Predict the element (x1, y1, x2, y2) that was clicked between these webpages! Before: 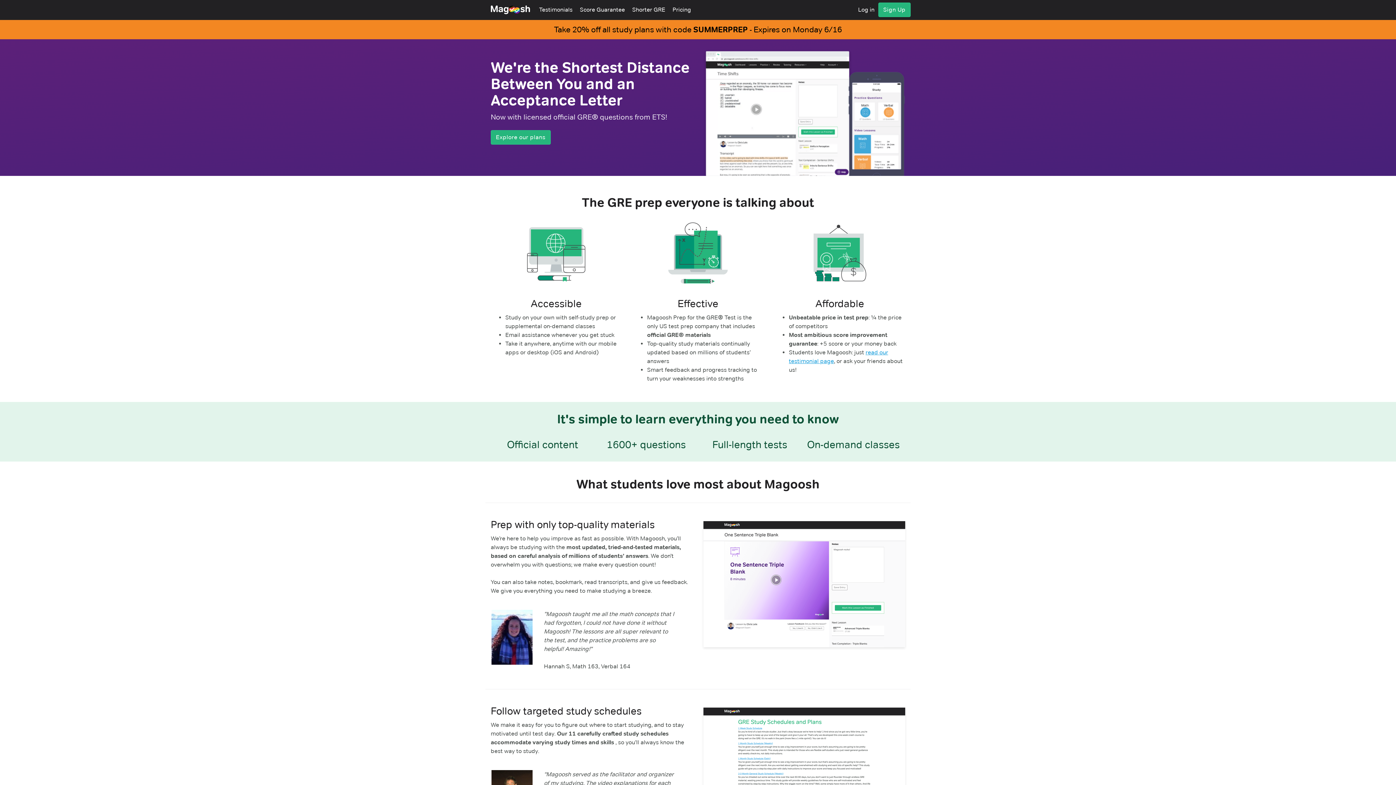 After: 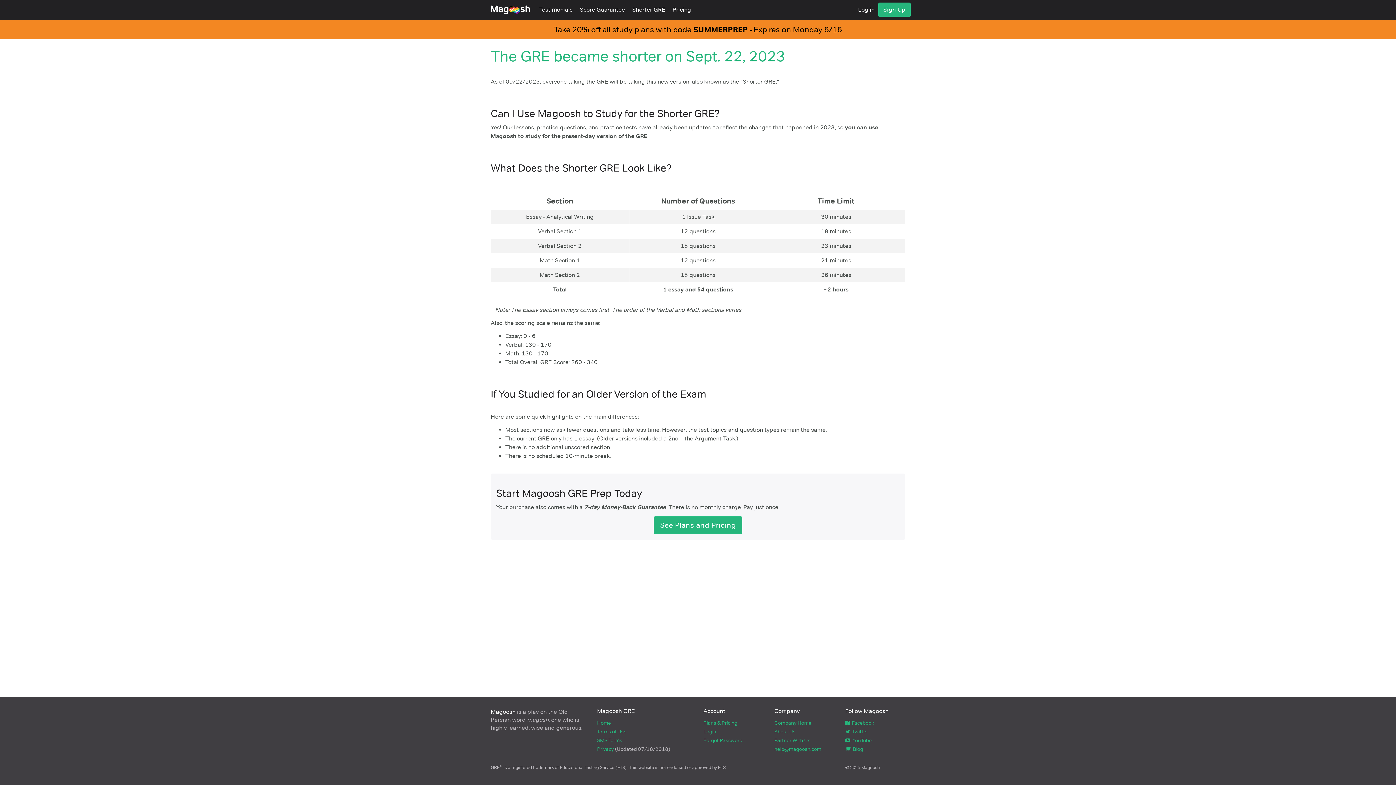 Action: label: Shorter GRE bbox: (628, 0, 669, 19)